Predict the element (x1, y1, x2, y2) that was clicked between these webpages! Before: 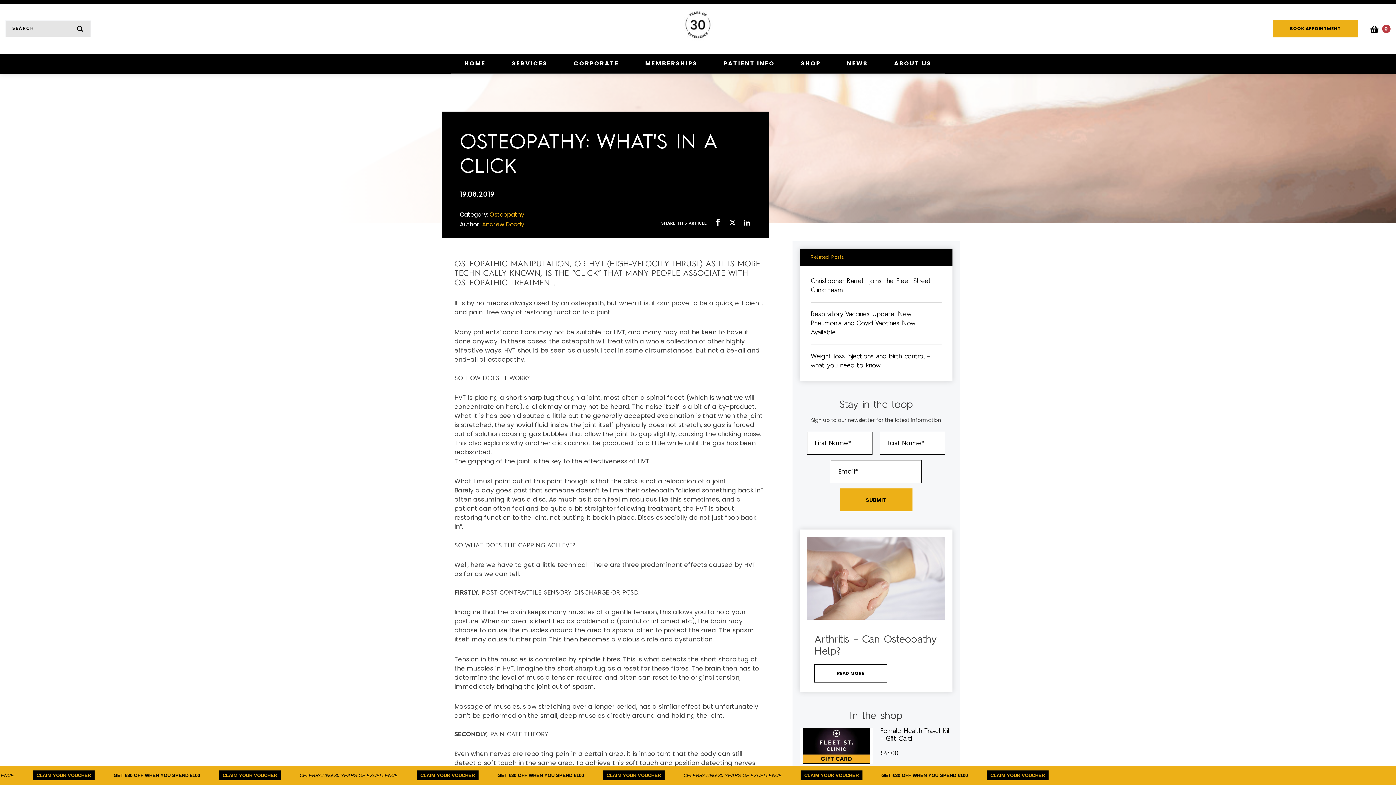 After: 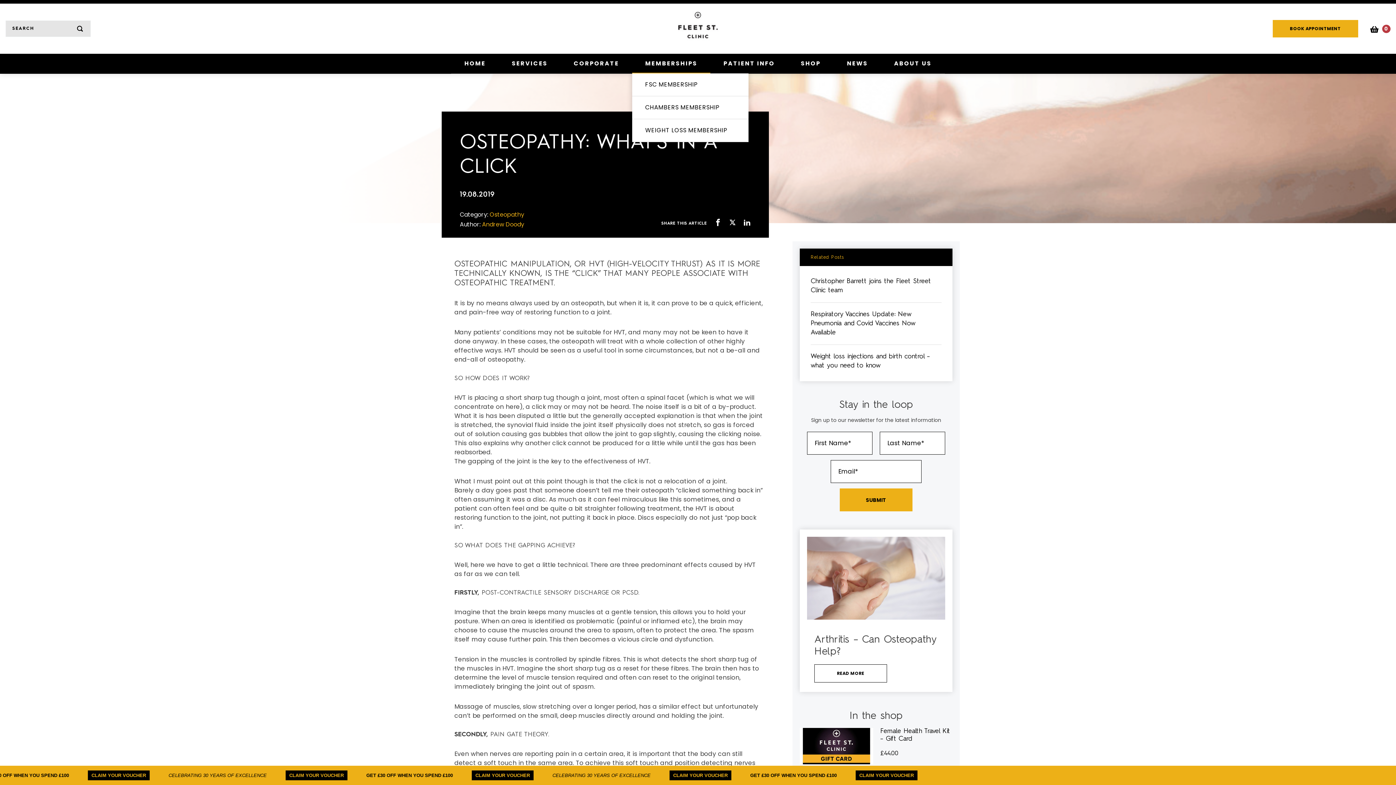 Action: label: MEMBERSHIPS bbox: (632, 53, 710, 73)